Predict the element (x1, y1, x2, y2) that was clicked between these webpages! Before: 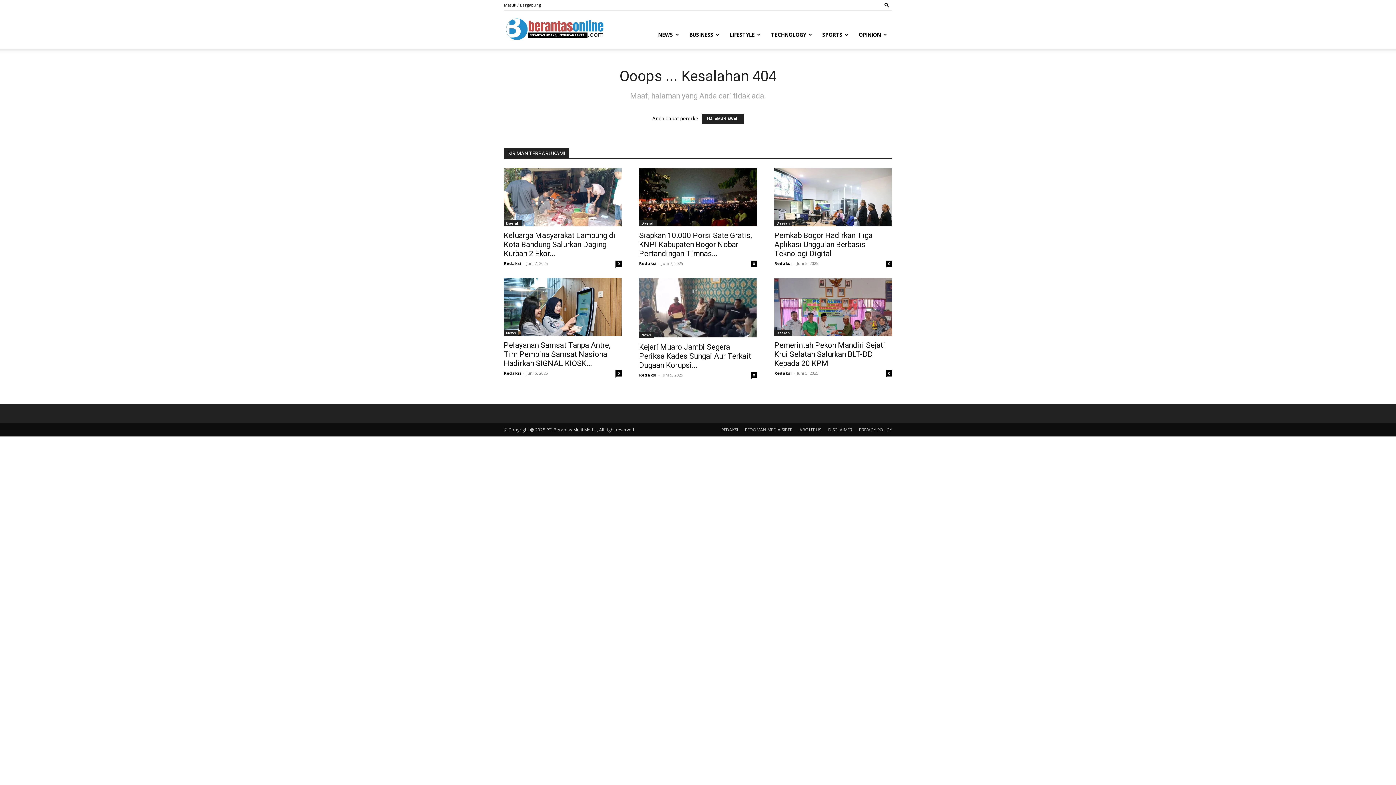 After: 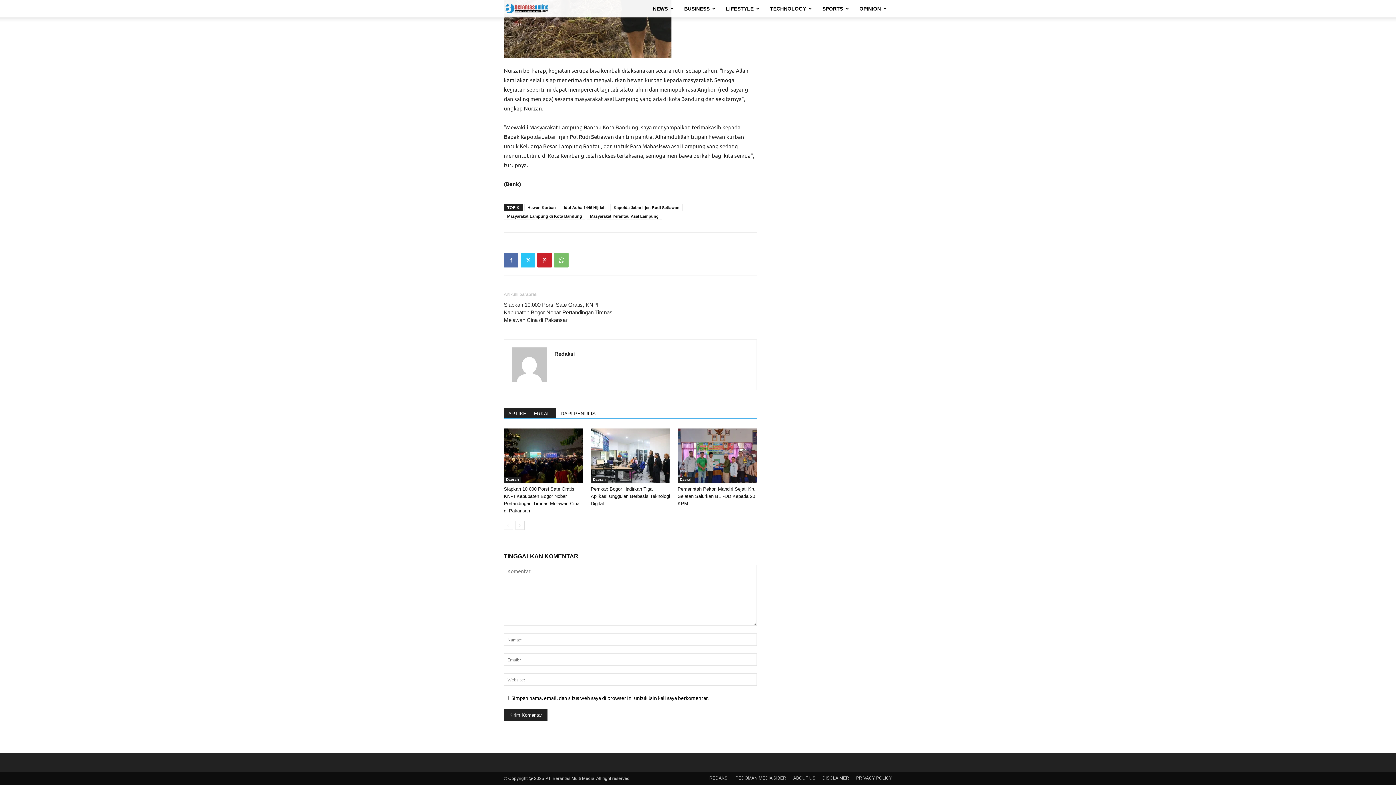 Action: bbox: (615, 260, 621, 266) label: 0